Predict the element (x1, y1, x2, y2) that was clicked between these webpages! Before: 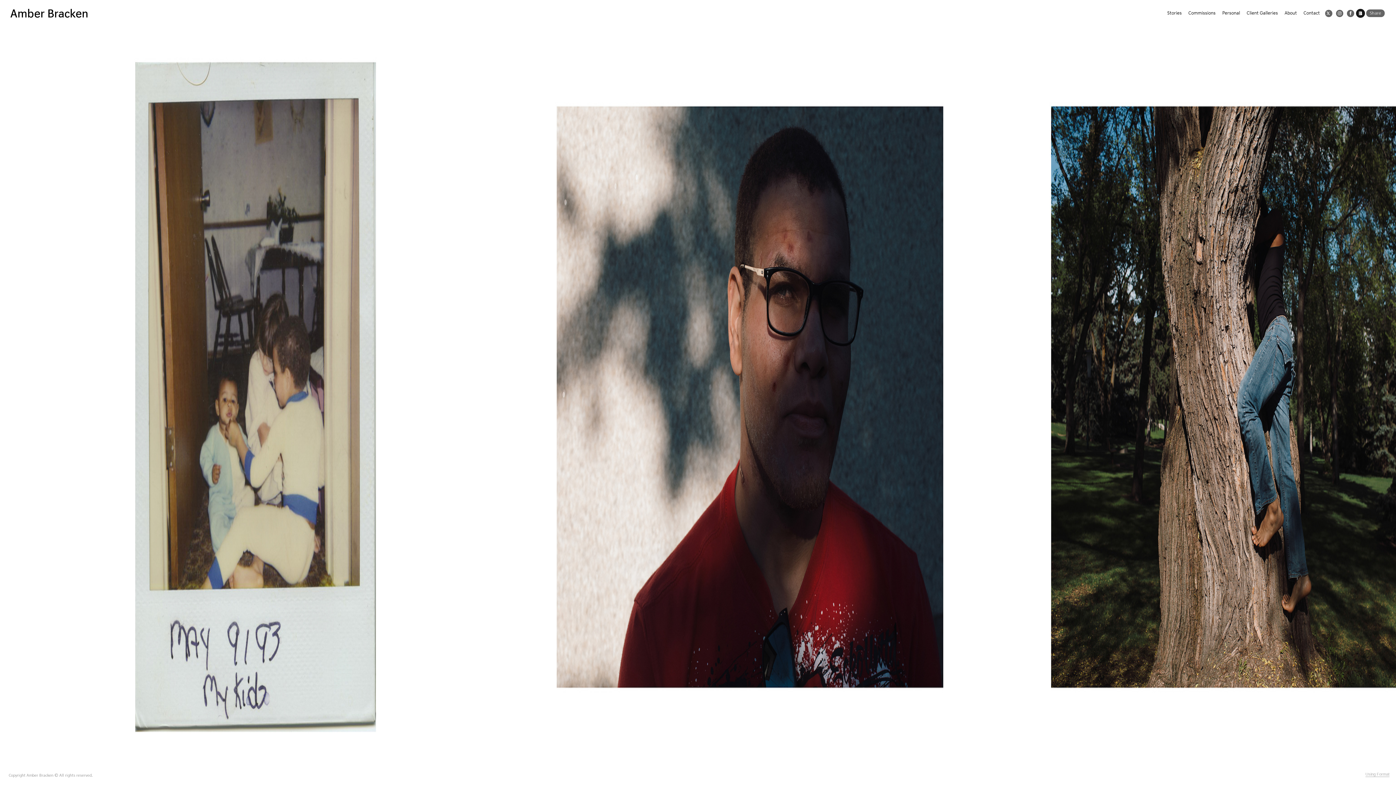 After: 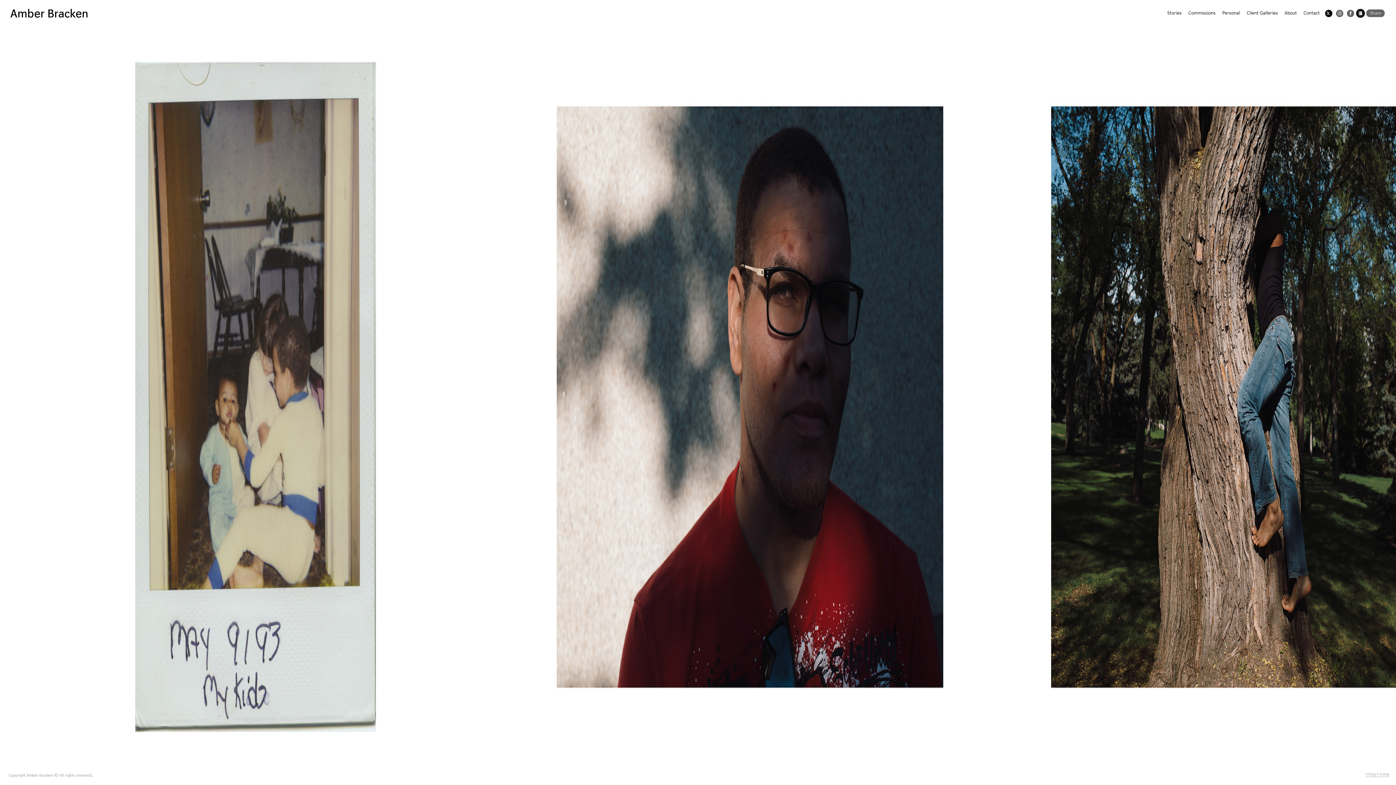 Action: bbox: (1325, 10, 1332, 17)